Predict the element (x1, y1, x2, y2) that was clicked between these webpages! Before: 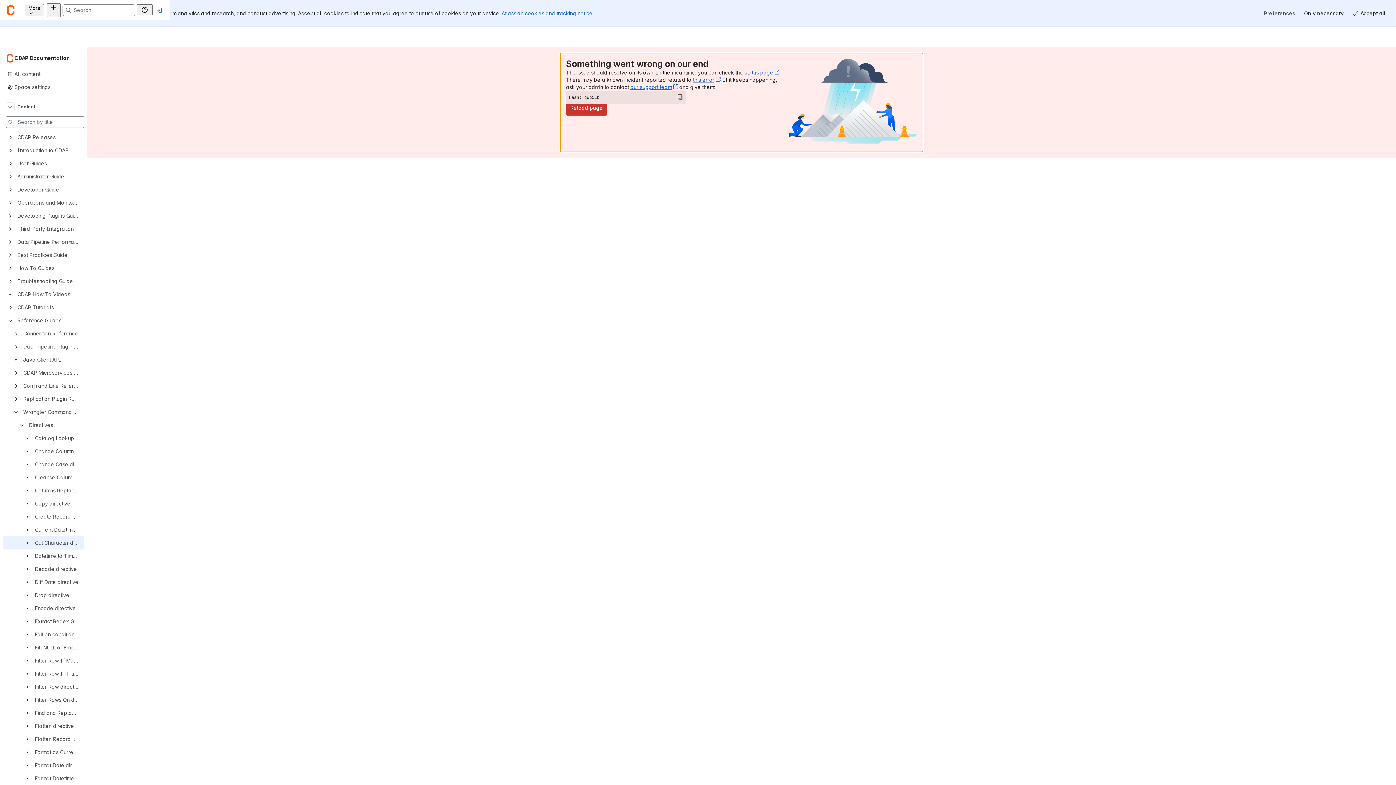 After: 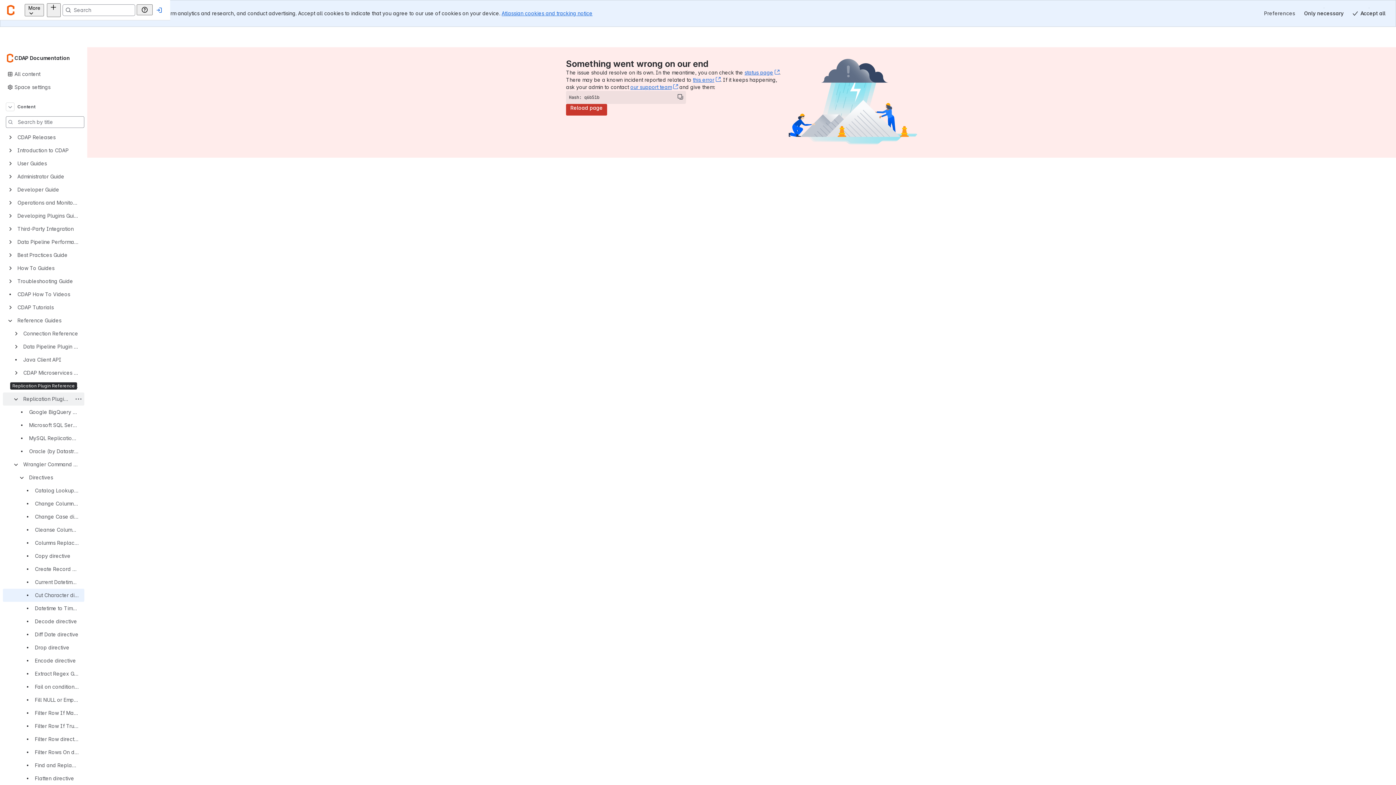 Action: bbox: (13, 384, 18, 388)